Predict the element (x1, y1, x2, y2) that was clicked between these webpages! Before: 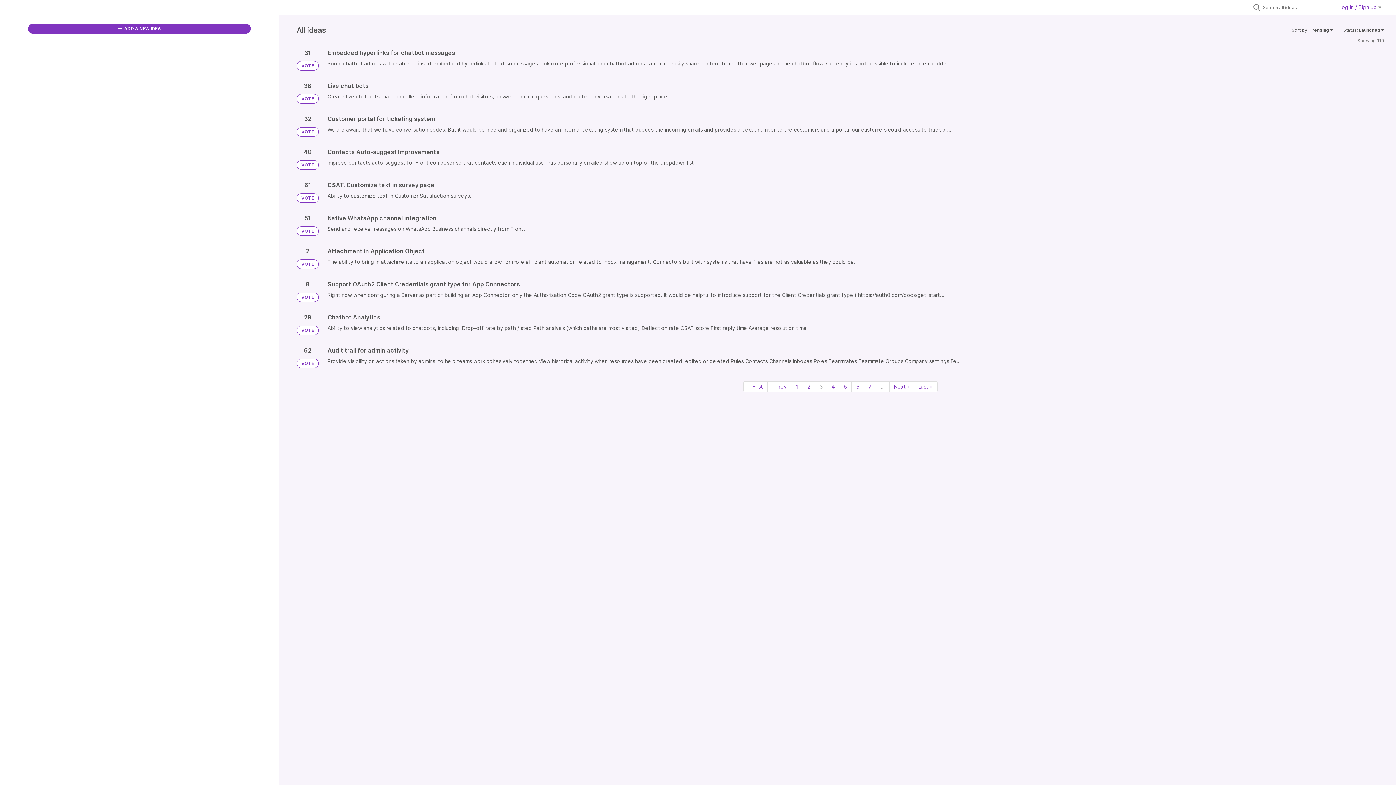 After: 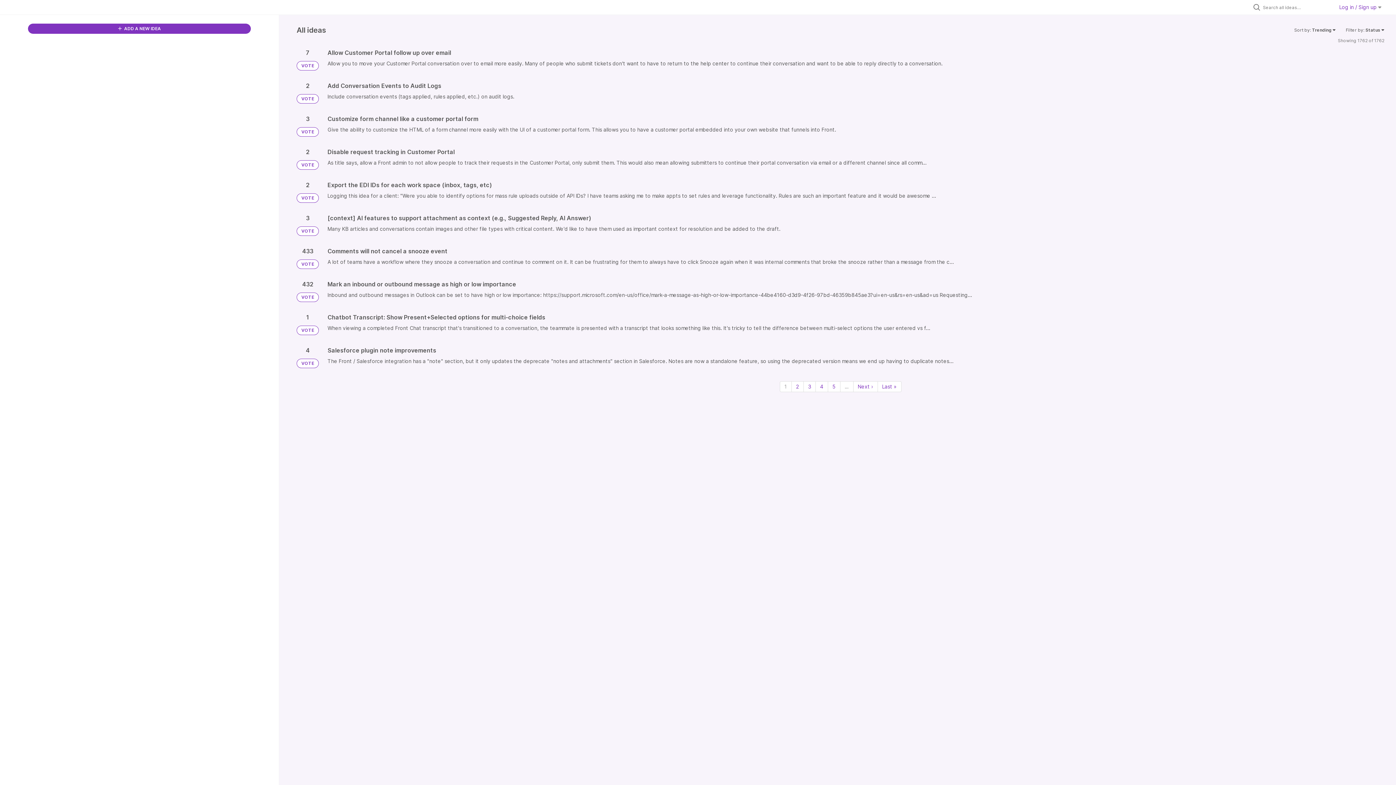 Action: bbox: (296, 94, 318, 103) label: VOTE